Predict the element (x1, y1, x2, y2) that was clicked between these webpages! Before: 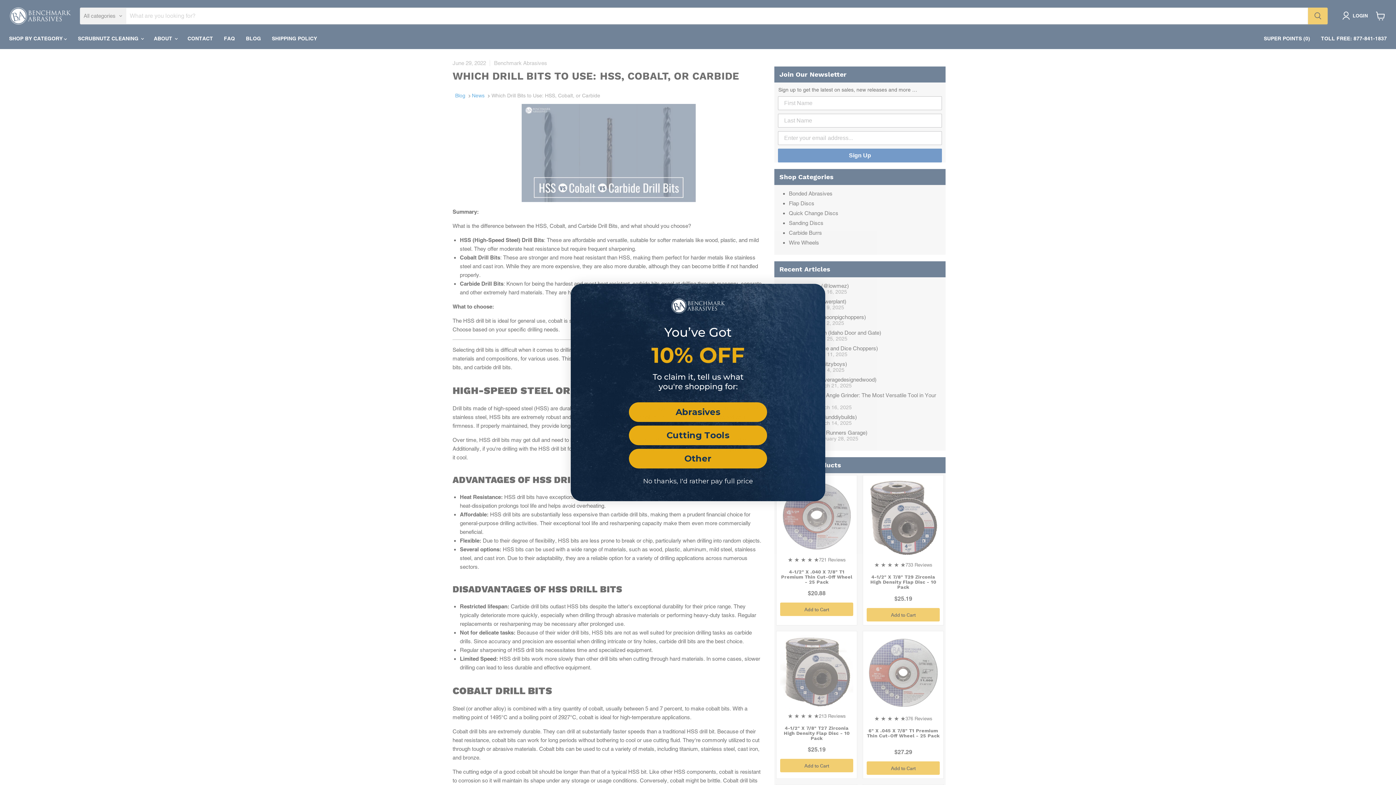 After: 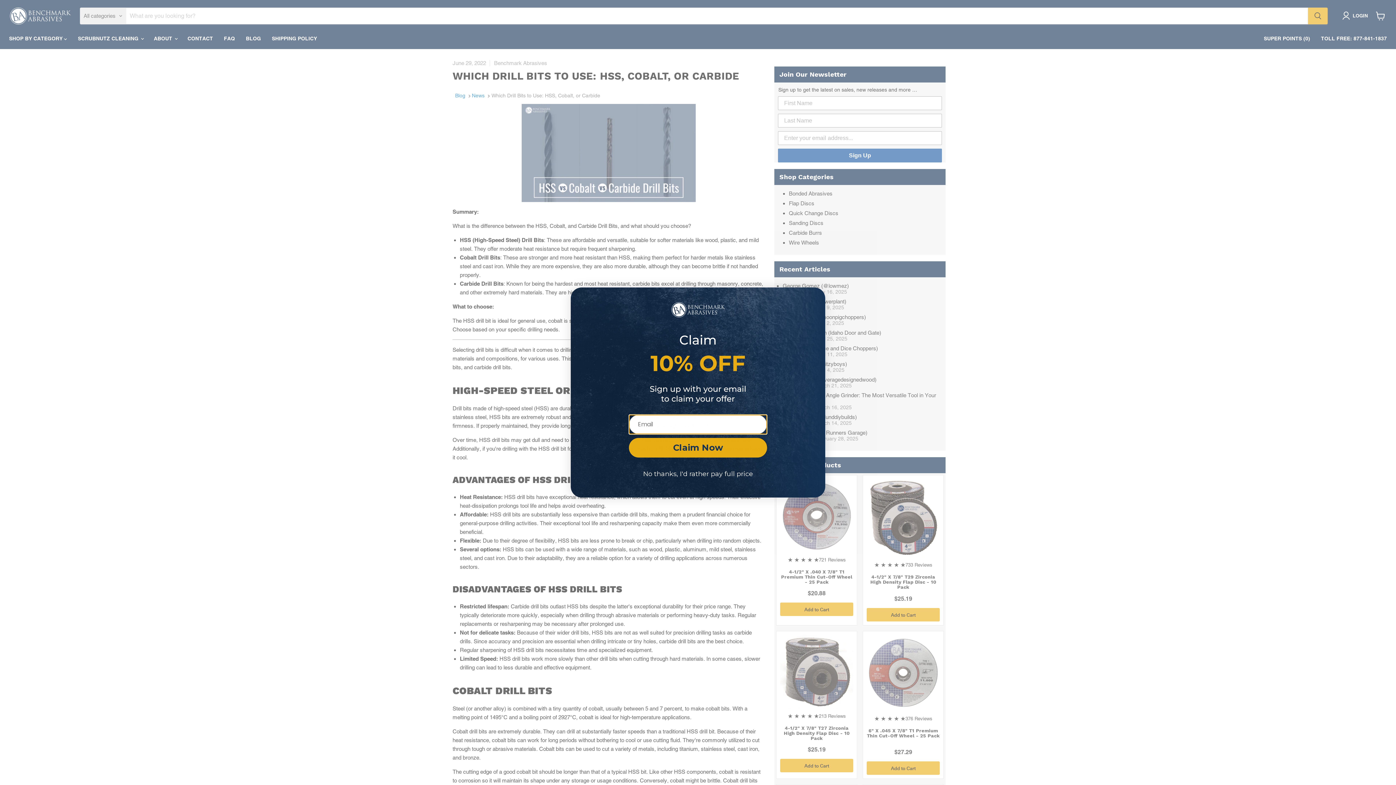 Action: bbox: (629, 425, 767, 445) label: Cutting Tools